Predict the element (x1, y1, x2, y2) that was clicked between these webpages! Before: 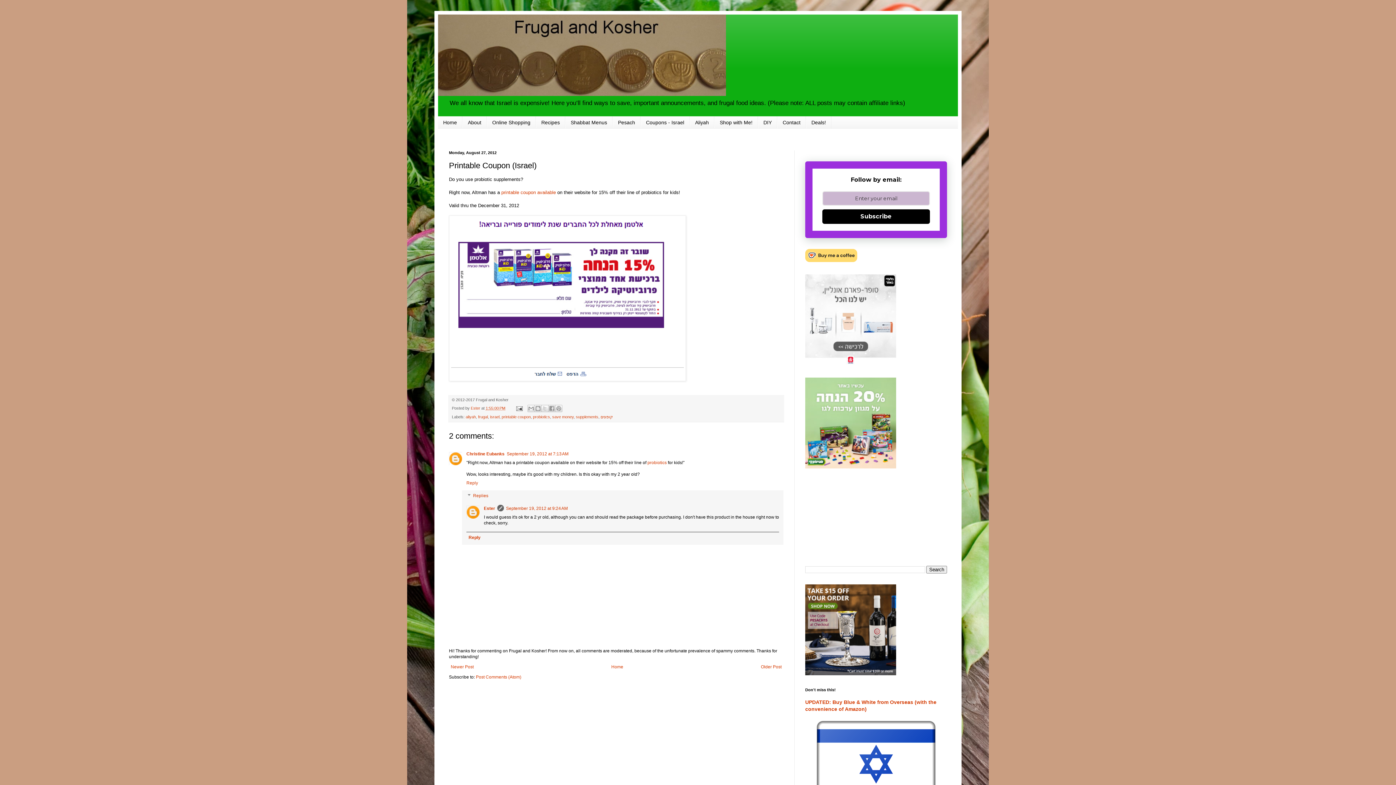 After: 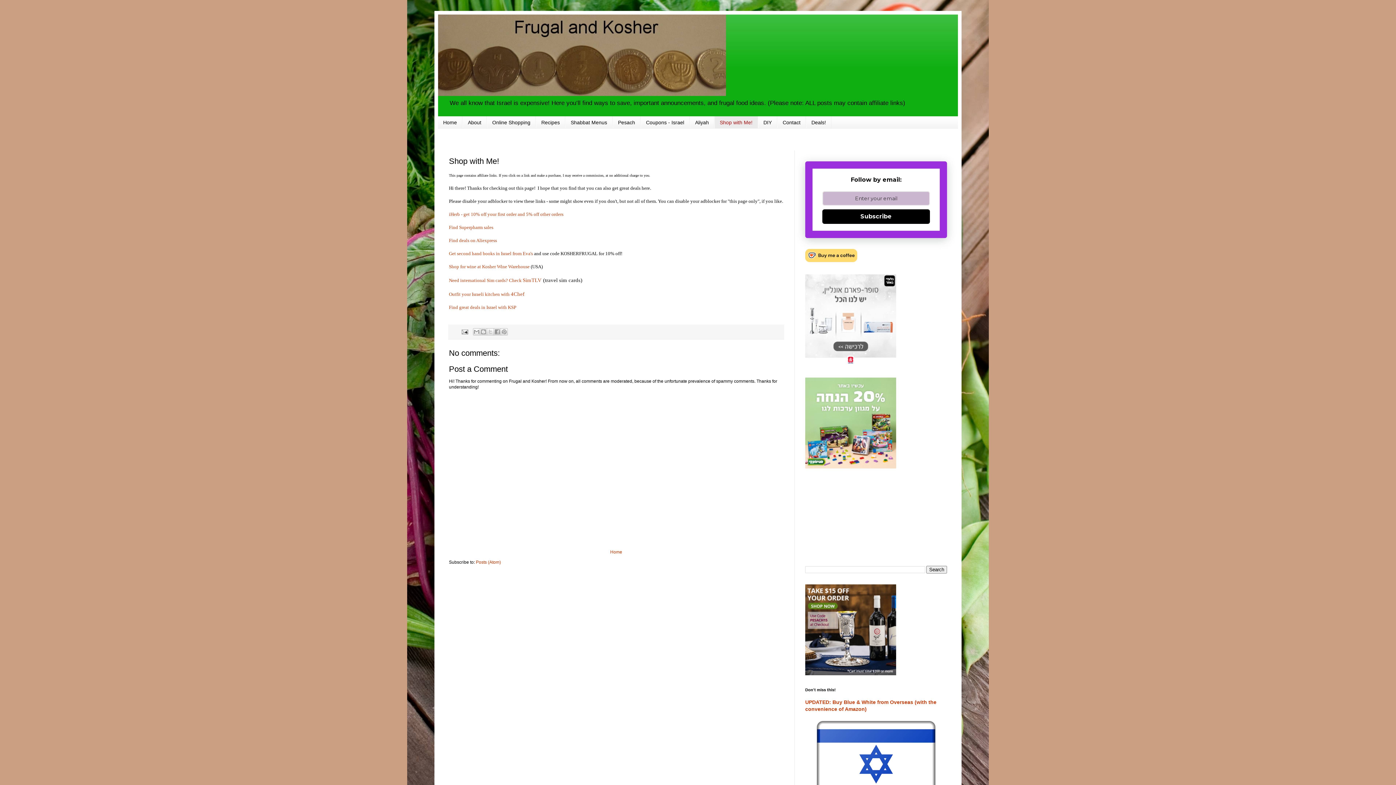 Action: label: Shop with Me! bbox: (714, 116, 758, 128)